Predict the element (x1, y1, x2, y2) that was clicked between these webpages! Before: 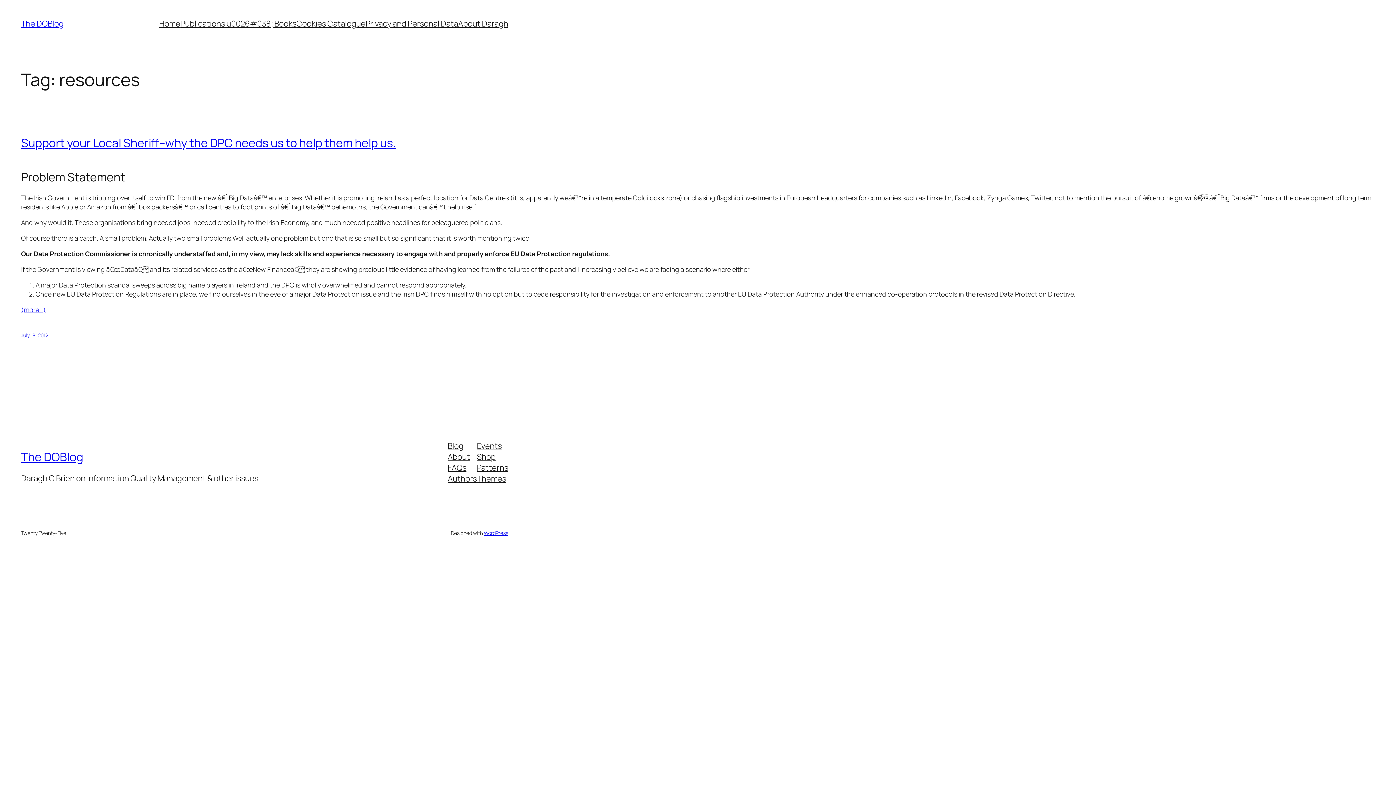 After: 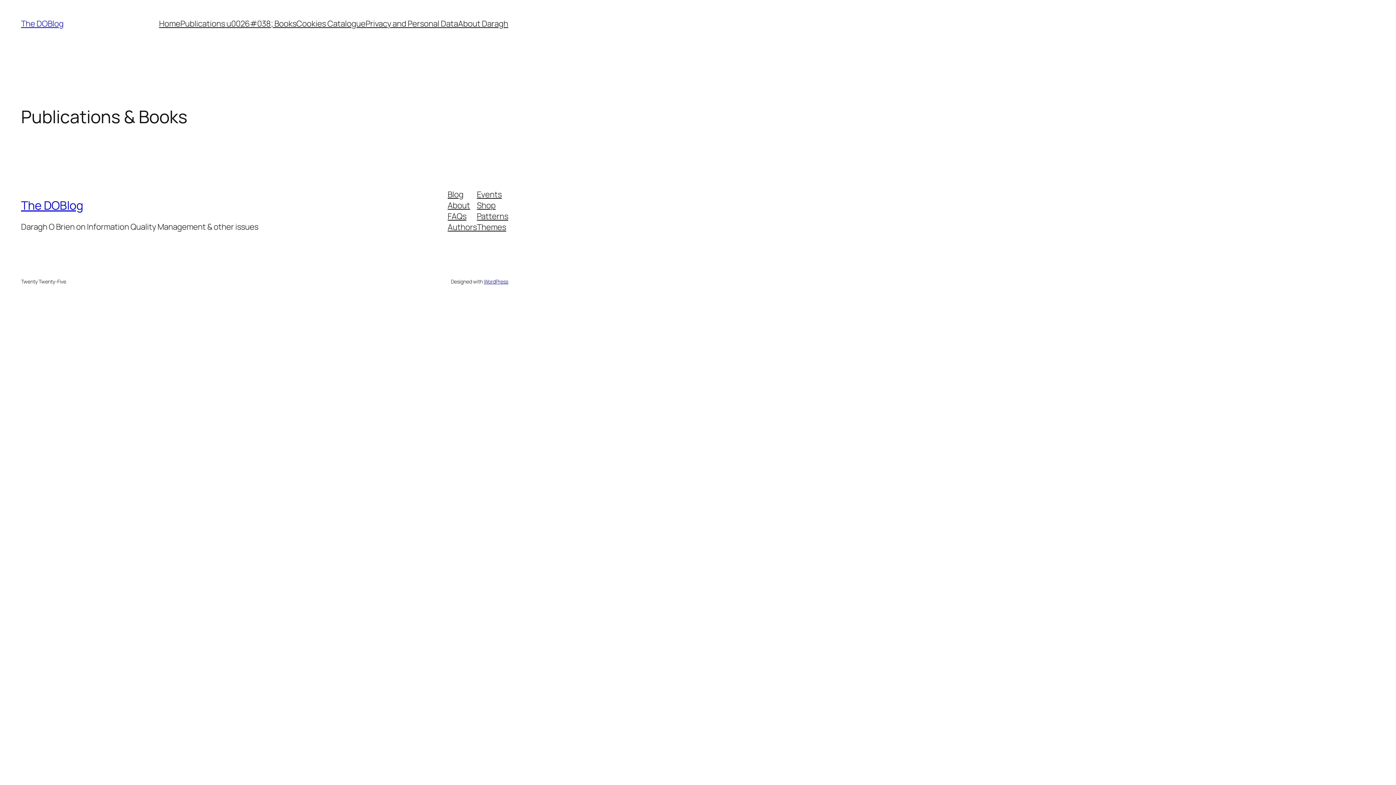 Action: label: Publications u0026#038; Books bbox: (180, 18, 296, 29)